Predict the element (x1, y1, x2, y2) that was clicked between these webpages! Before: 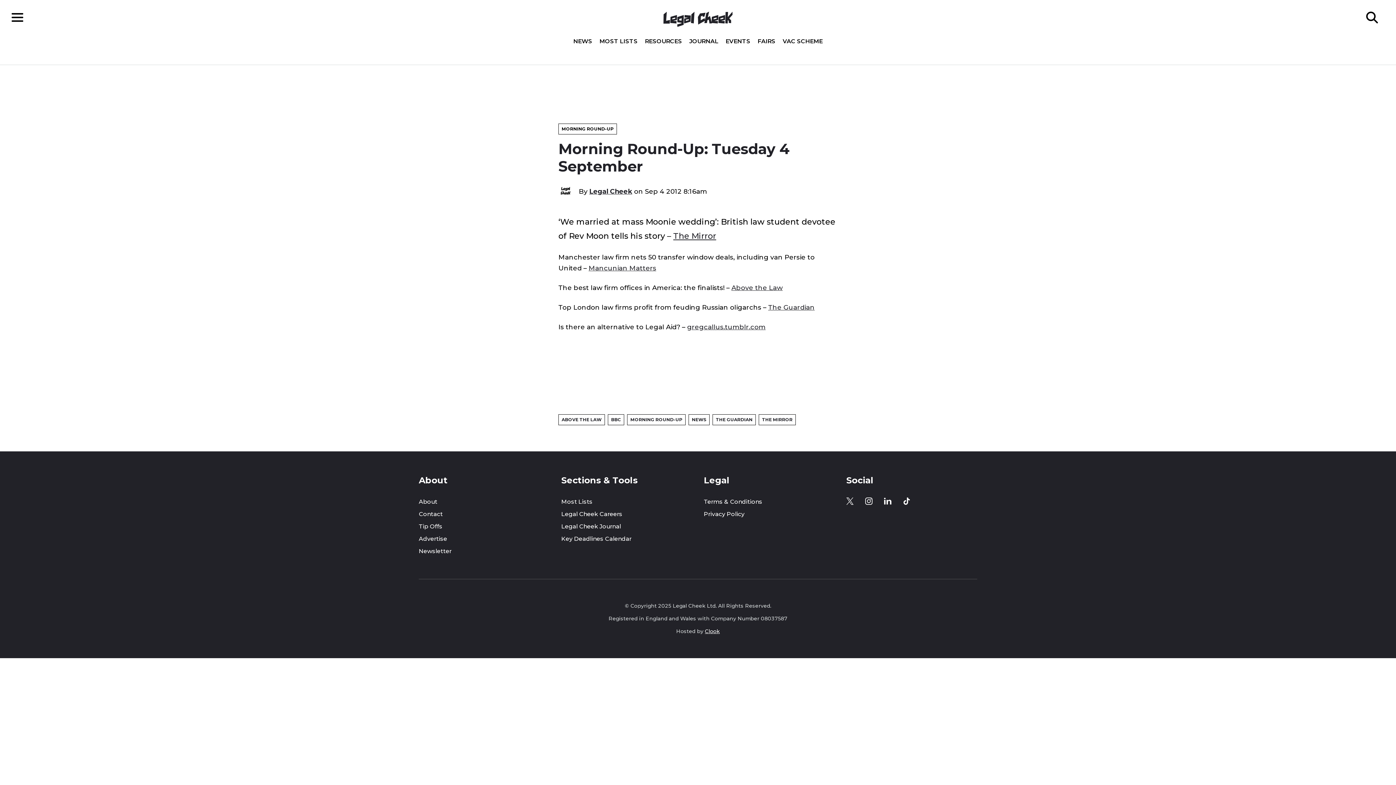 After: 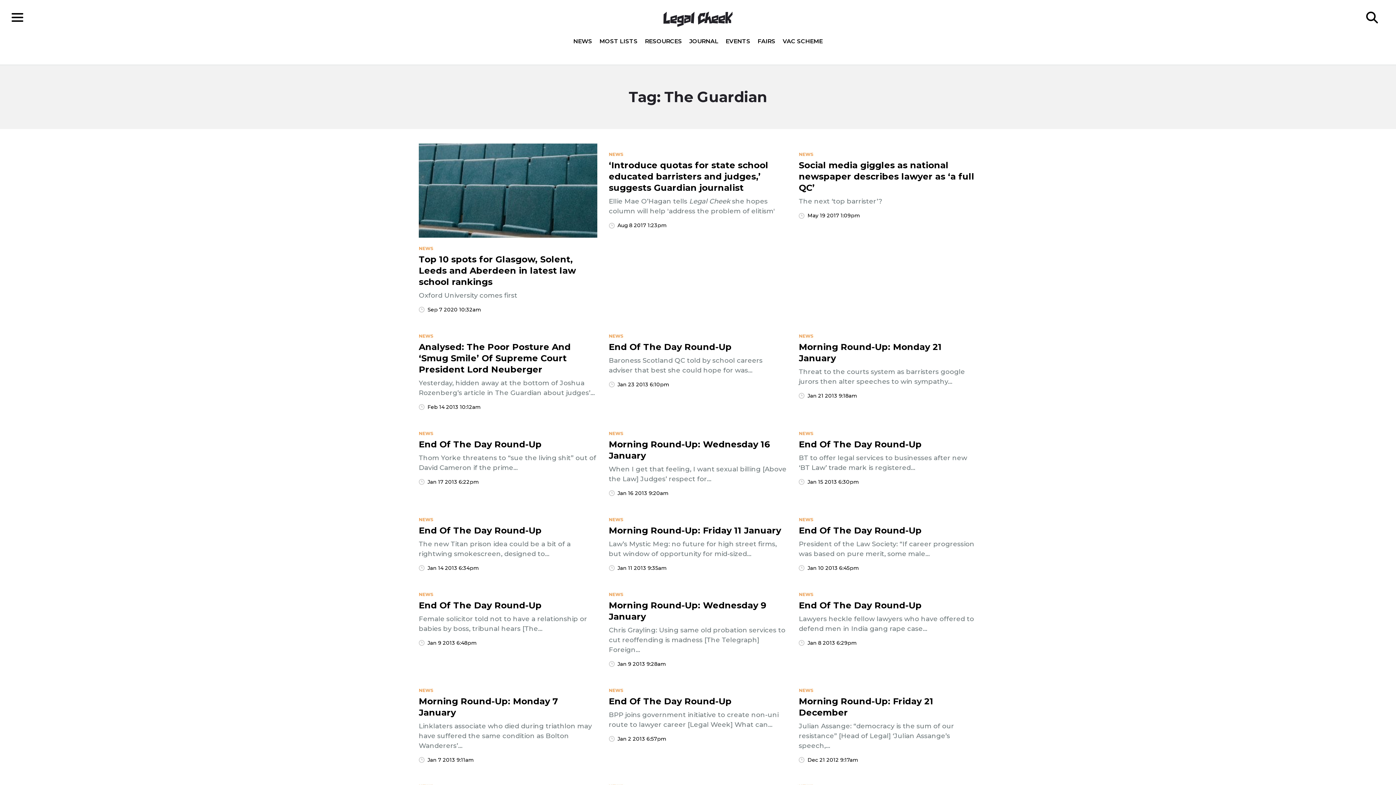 Action: bbox: (712, 414, 756, 425) label: THE GUARDIAN